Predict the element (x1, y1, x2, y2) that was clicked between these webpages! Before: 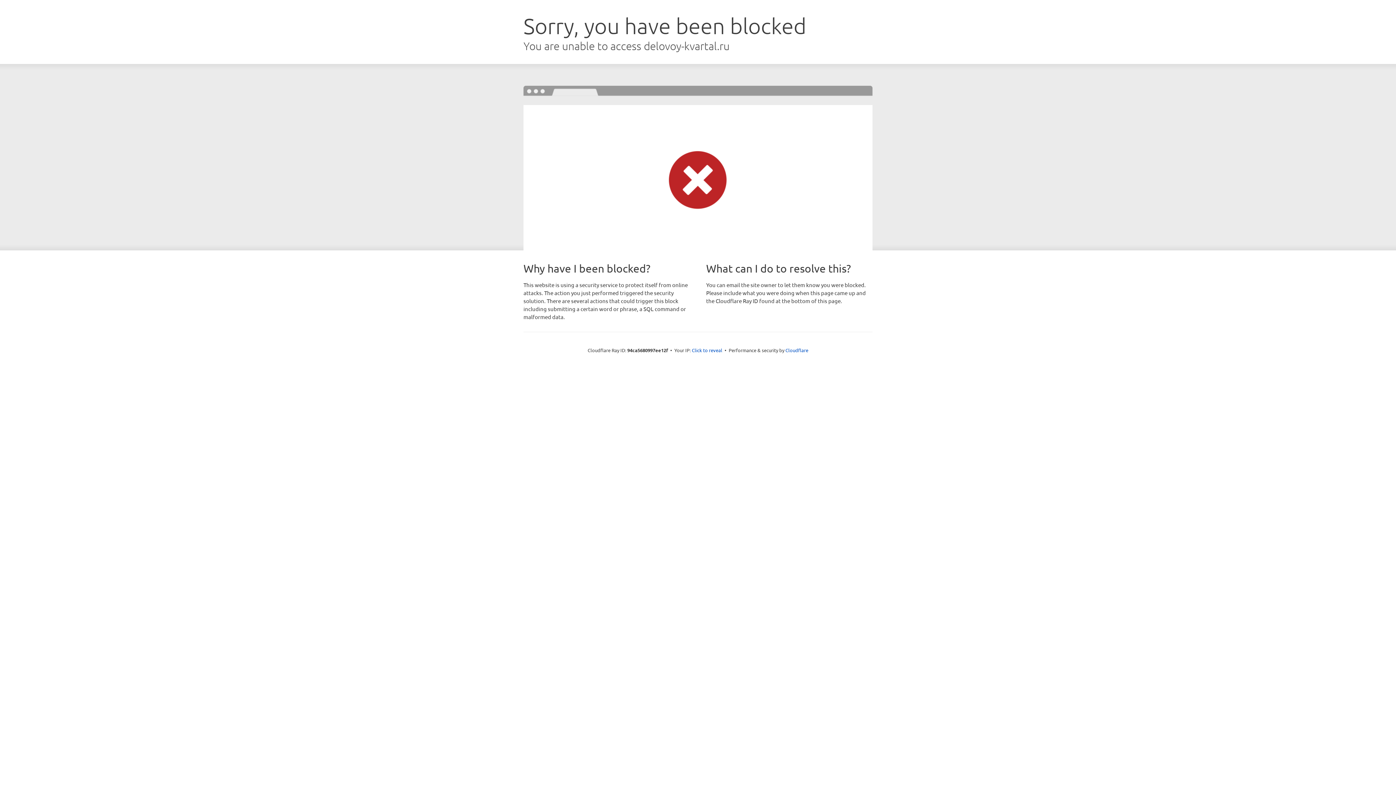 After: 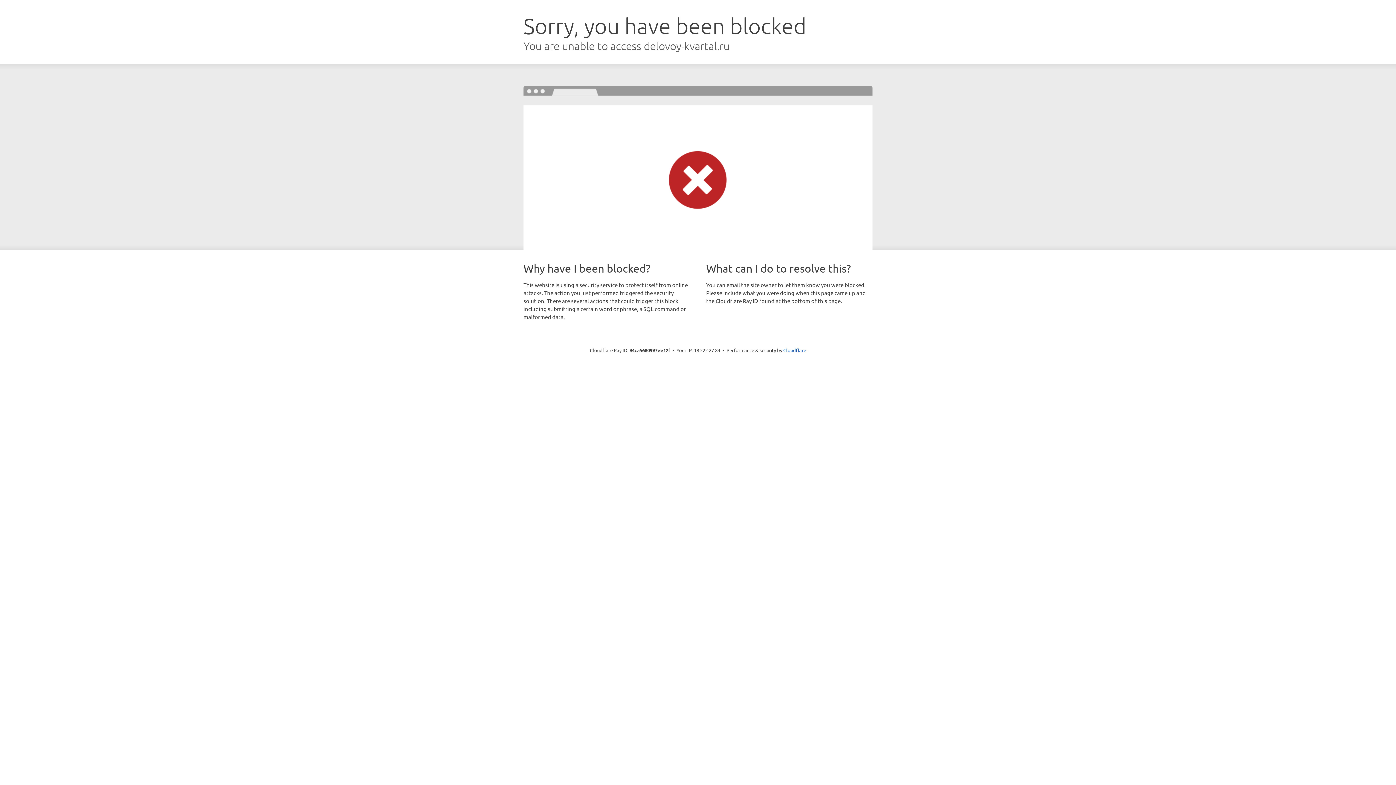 Action: label: Click to reveal bbox: (692, 346, 722, 353)